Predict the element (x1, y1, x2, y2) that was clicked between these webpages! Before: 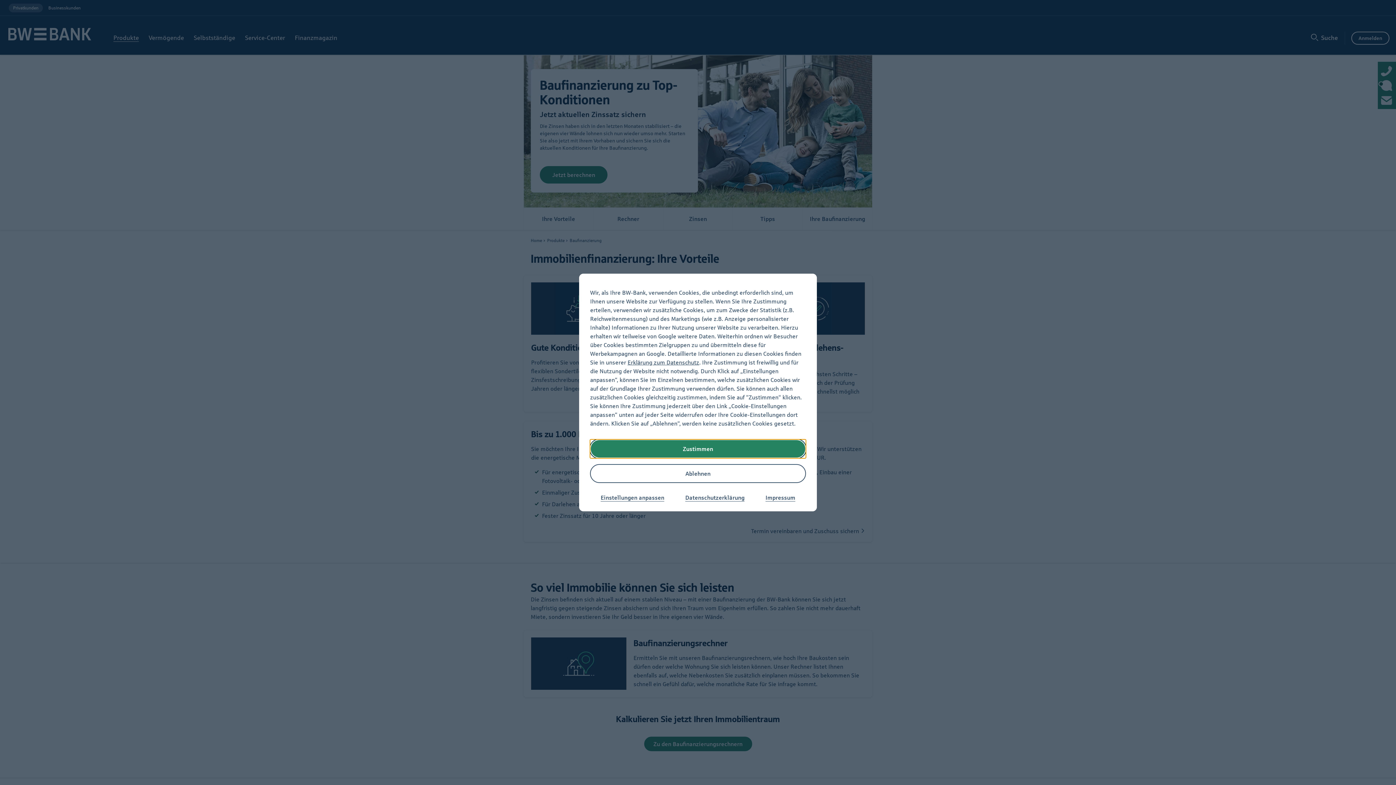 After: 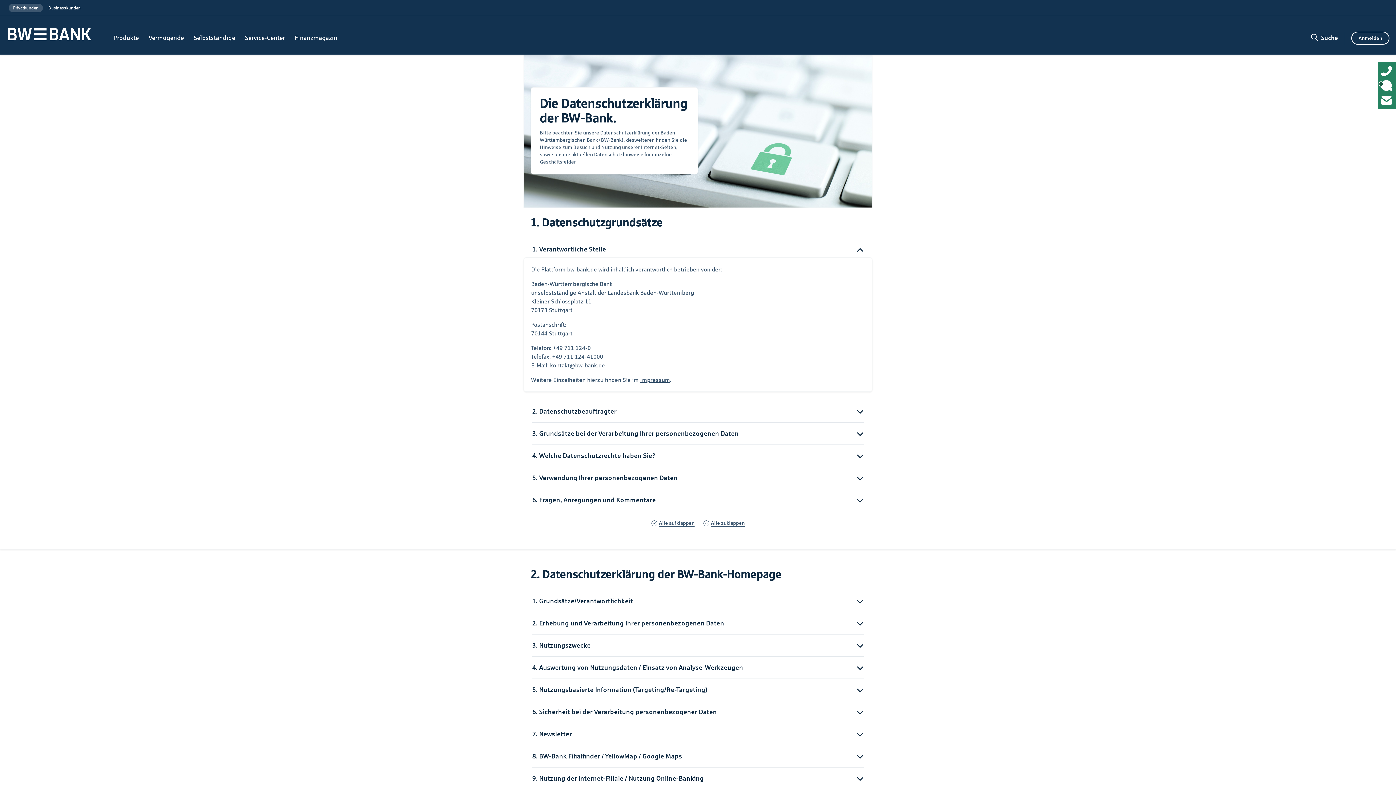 Action: label: Datenschutzerklärung bbox: (685, 494, 744, 500)